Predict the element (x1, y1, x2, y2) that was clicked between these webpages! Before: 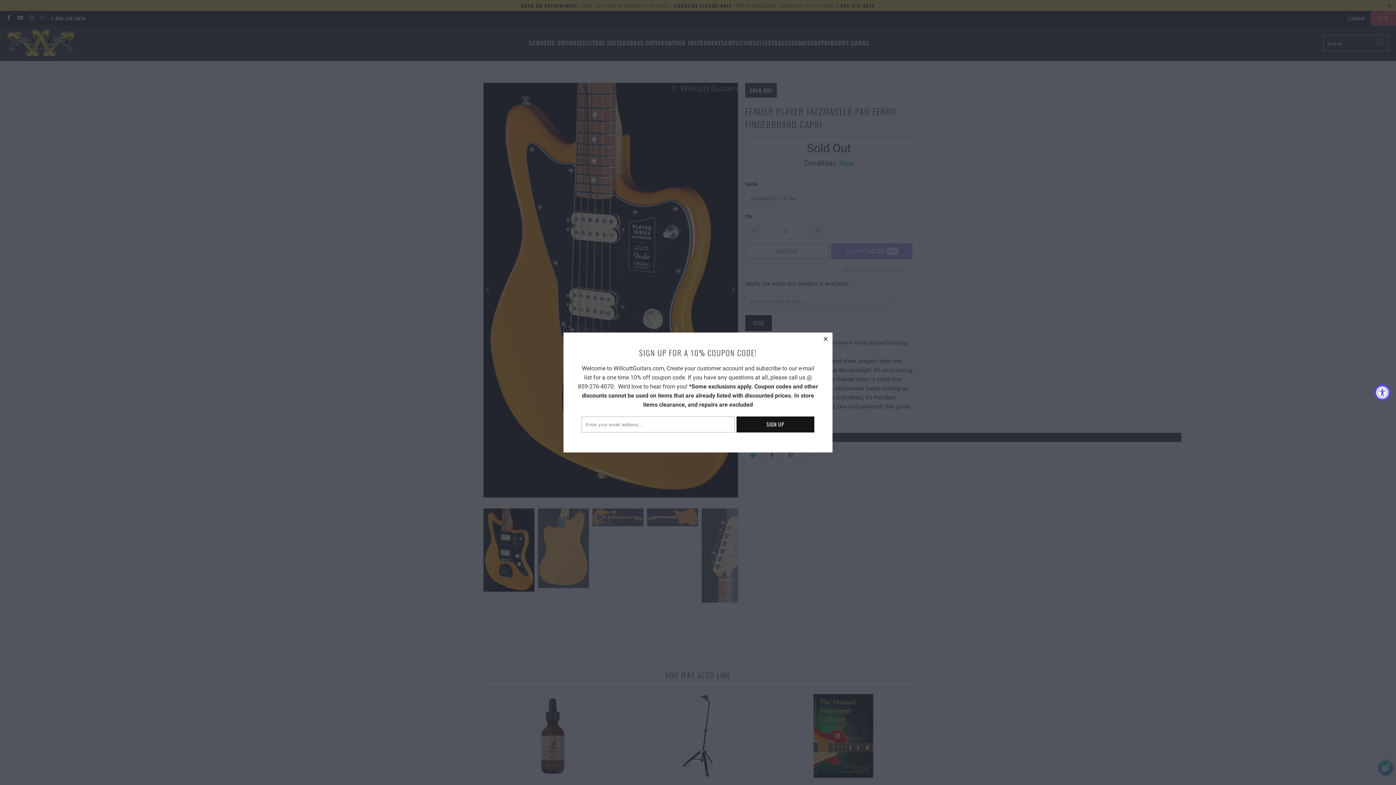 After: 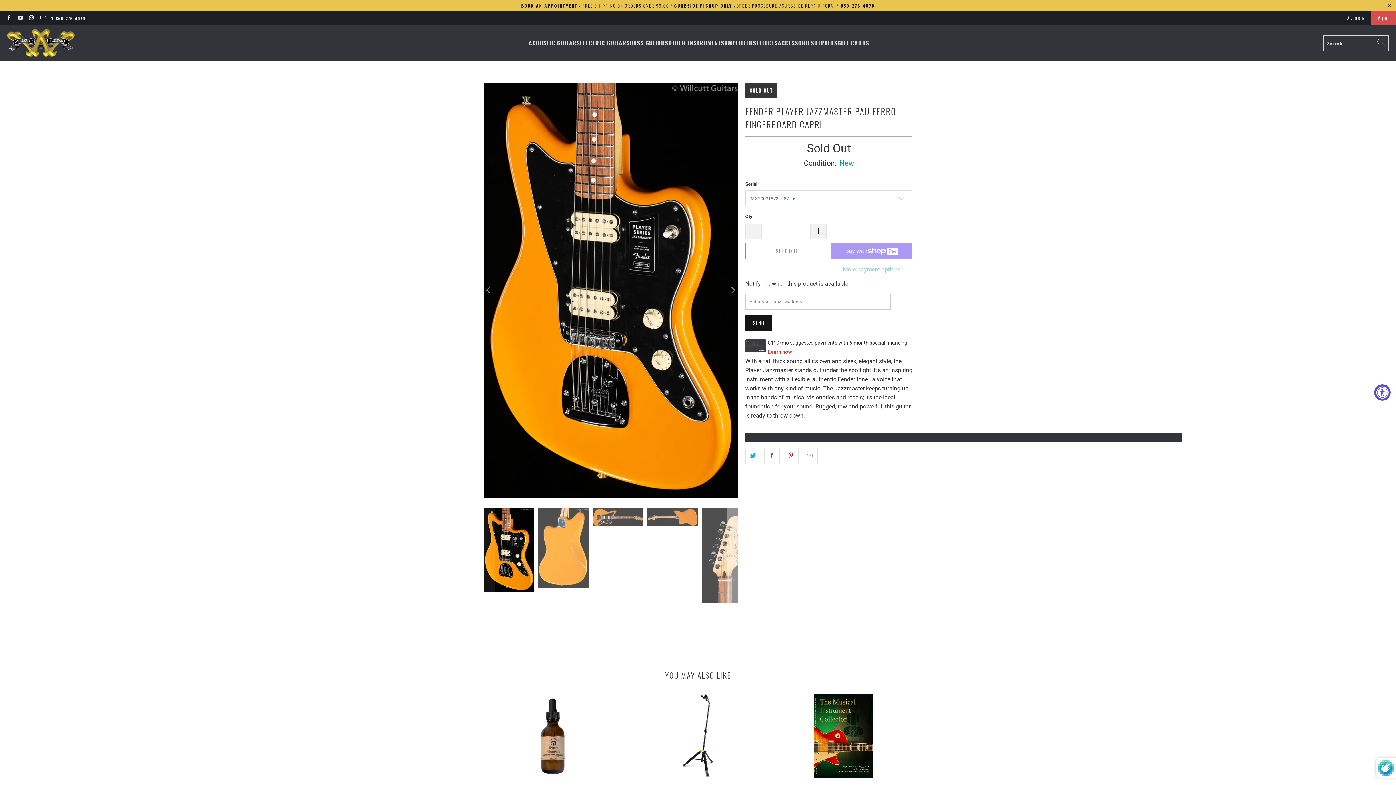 Action: bbox: (819, 332, 832, 345) label: close